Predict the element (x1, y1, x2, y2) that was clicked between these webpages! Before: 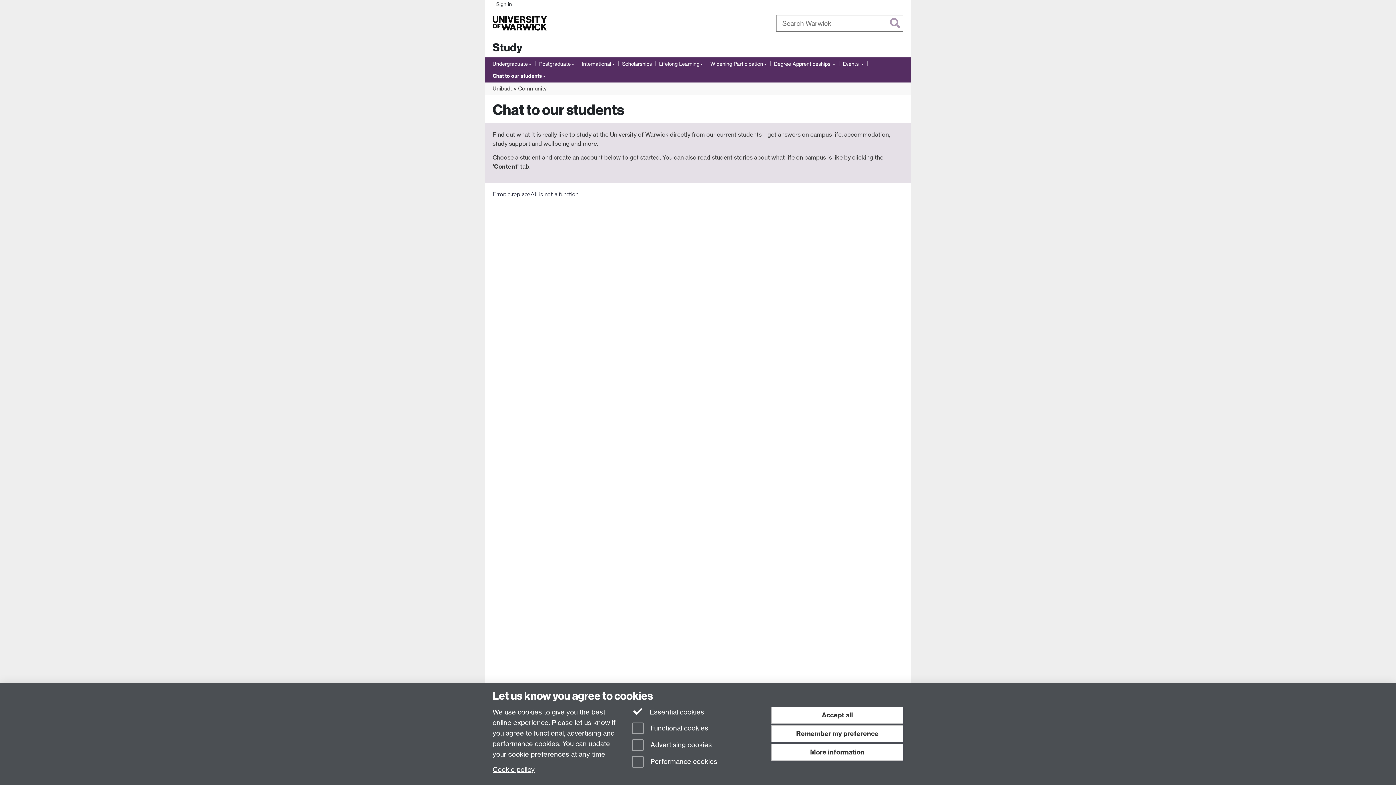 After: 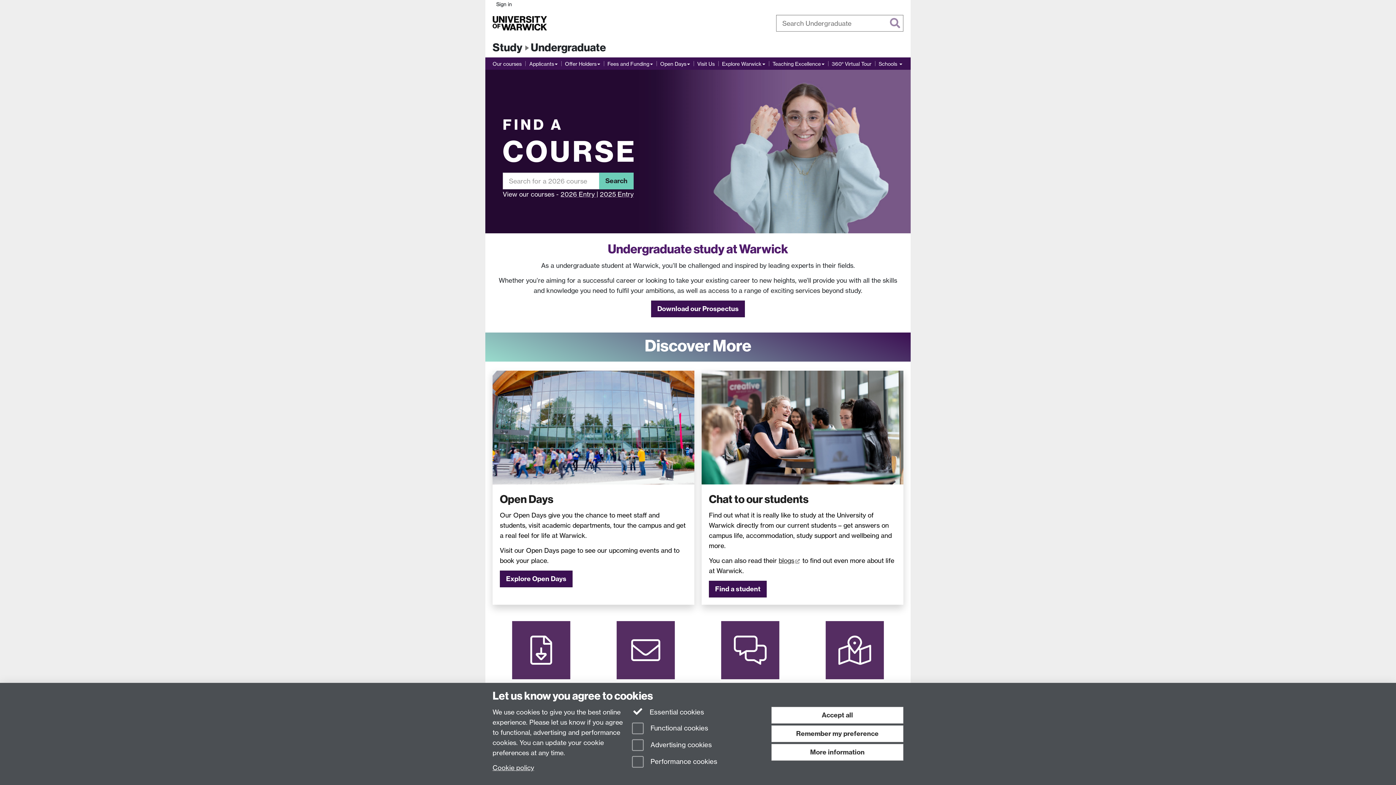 Action: label: Undergraduate bbox: (492, 59, 531, 68)